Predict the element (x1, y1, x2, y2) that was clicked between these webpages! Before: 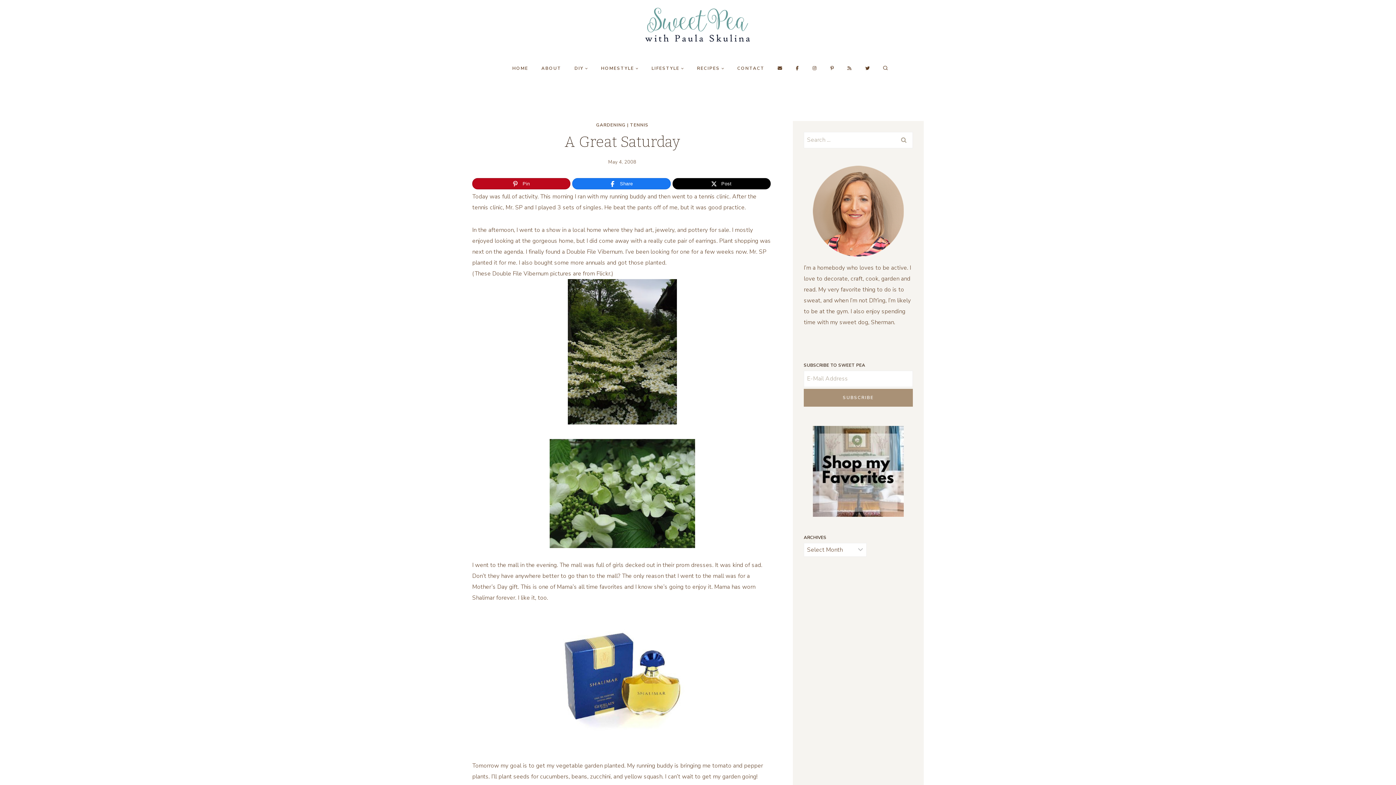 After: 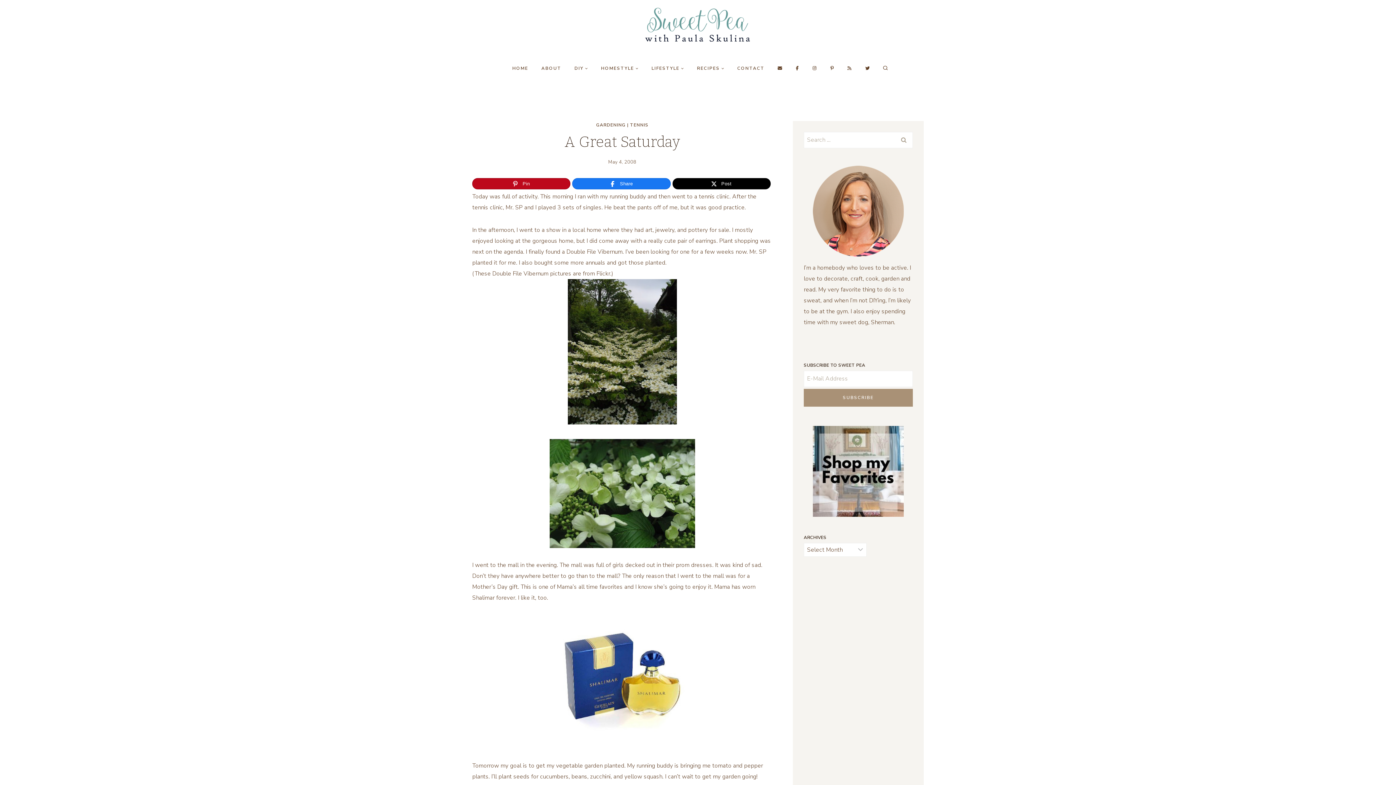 Action: bbox: (771, 59, 789, 76)